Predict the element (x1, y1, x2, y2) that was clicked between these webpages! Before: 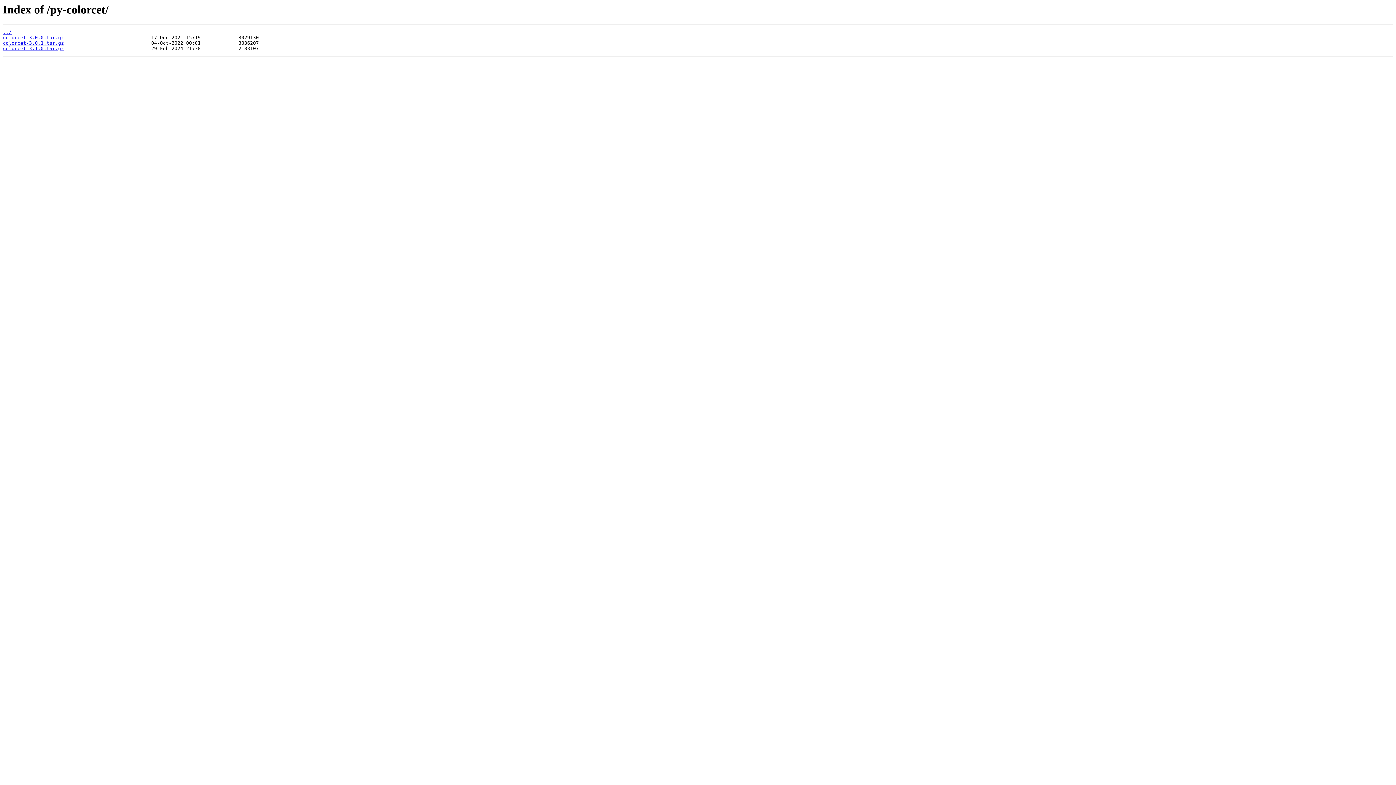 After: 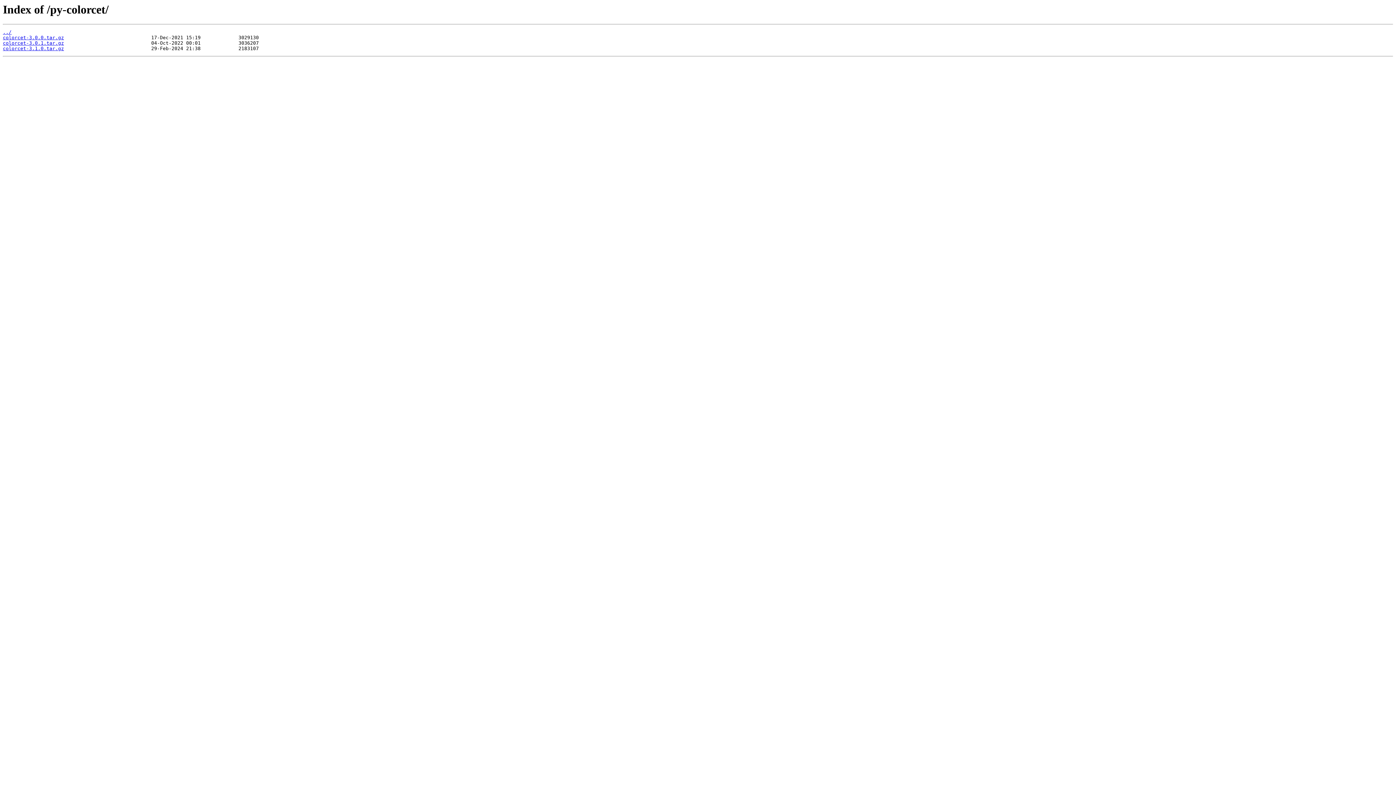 Action: bbox: (2, 35, 64, 40) label: colorcet-3.0.0.tar.gz